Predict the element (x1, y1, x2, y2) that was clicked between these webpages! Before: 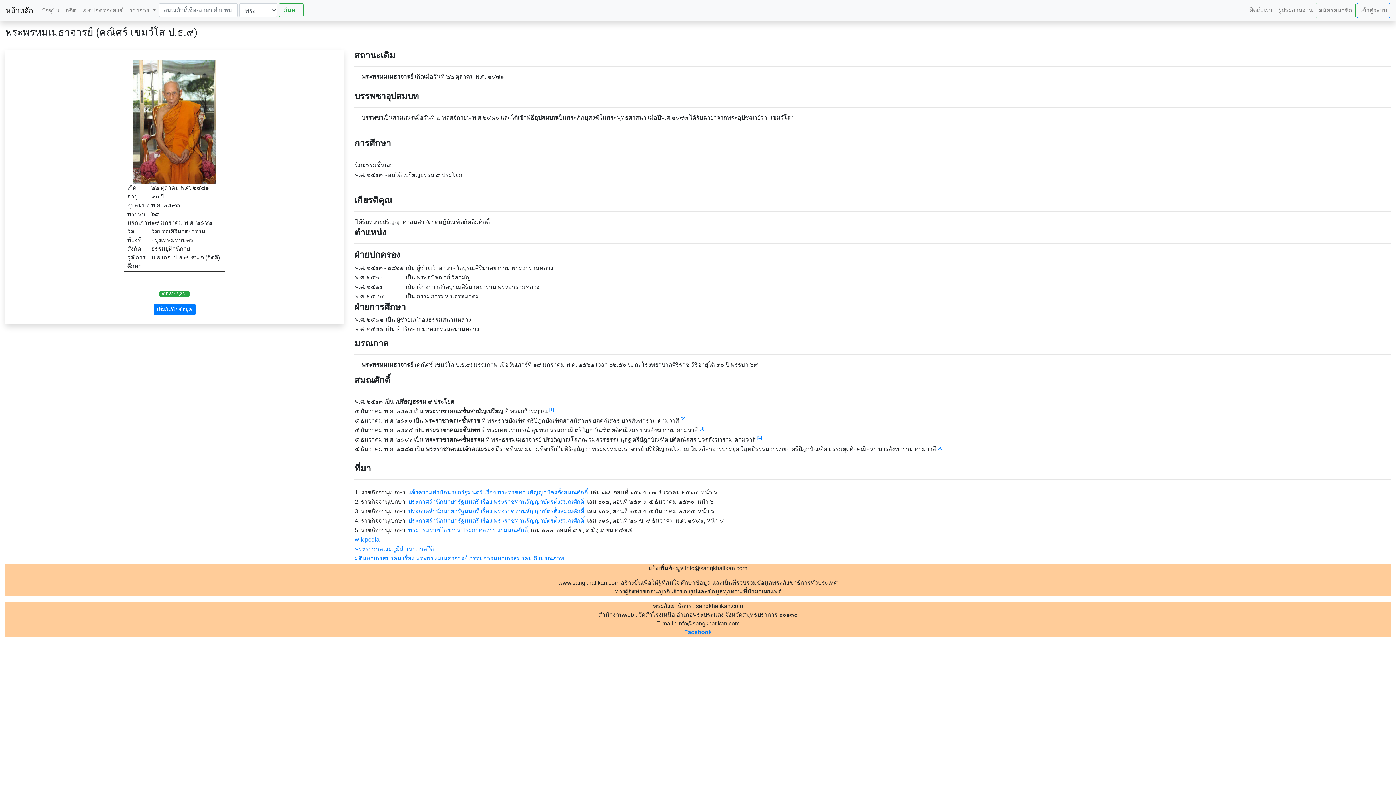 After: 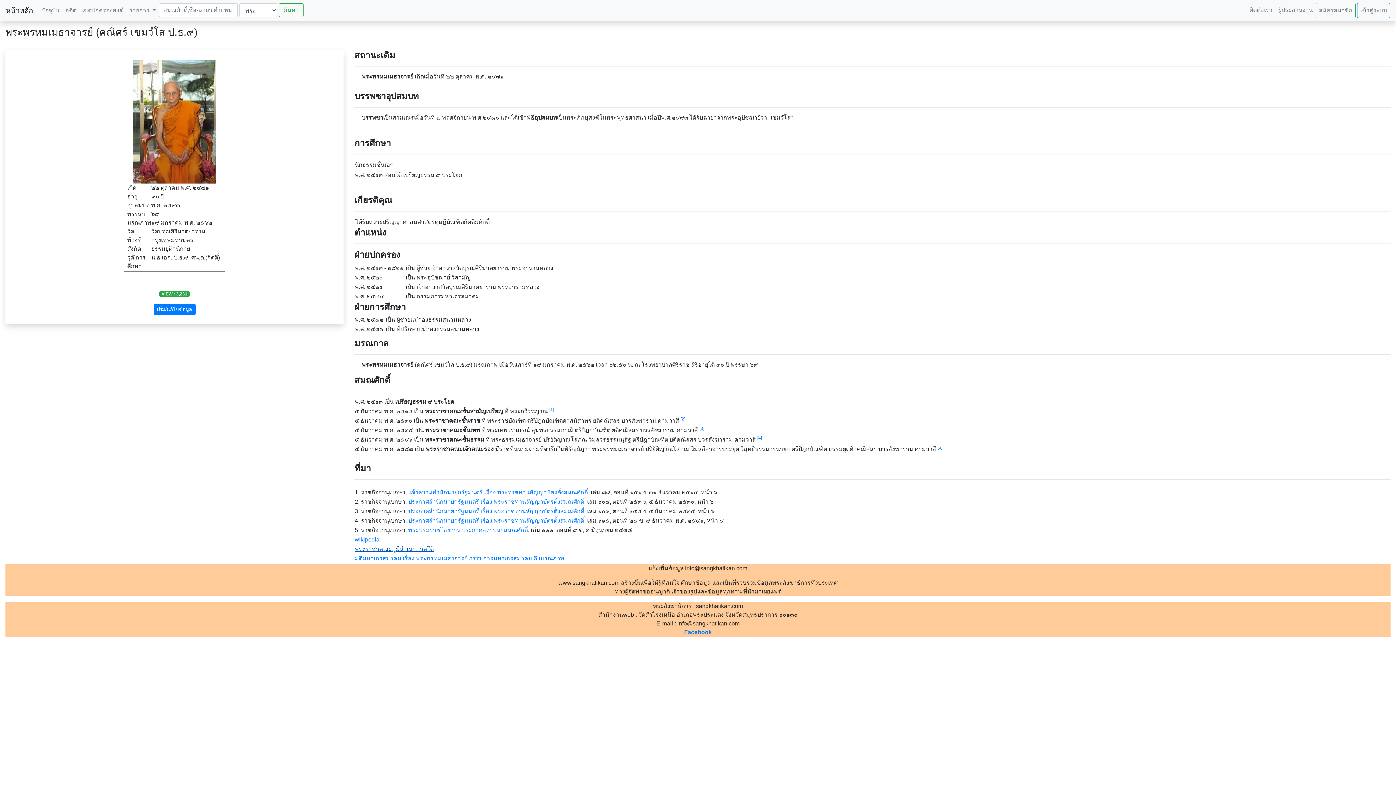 Action: bbox: (354, 546, 433, 552) label: พระราชาคณะภูมิลำเนาภาคใต้